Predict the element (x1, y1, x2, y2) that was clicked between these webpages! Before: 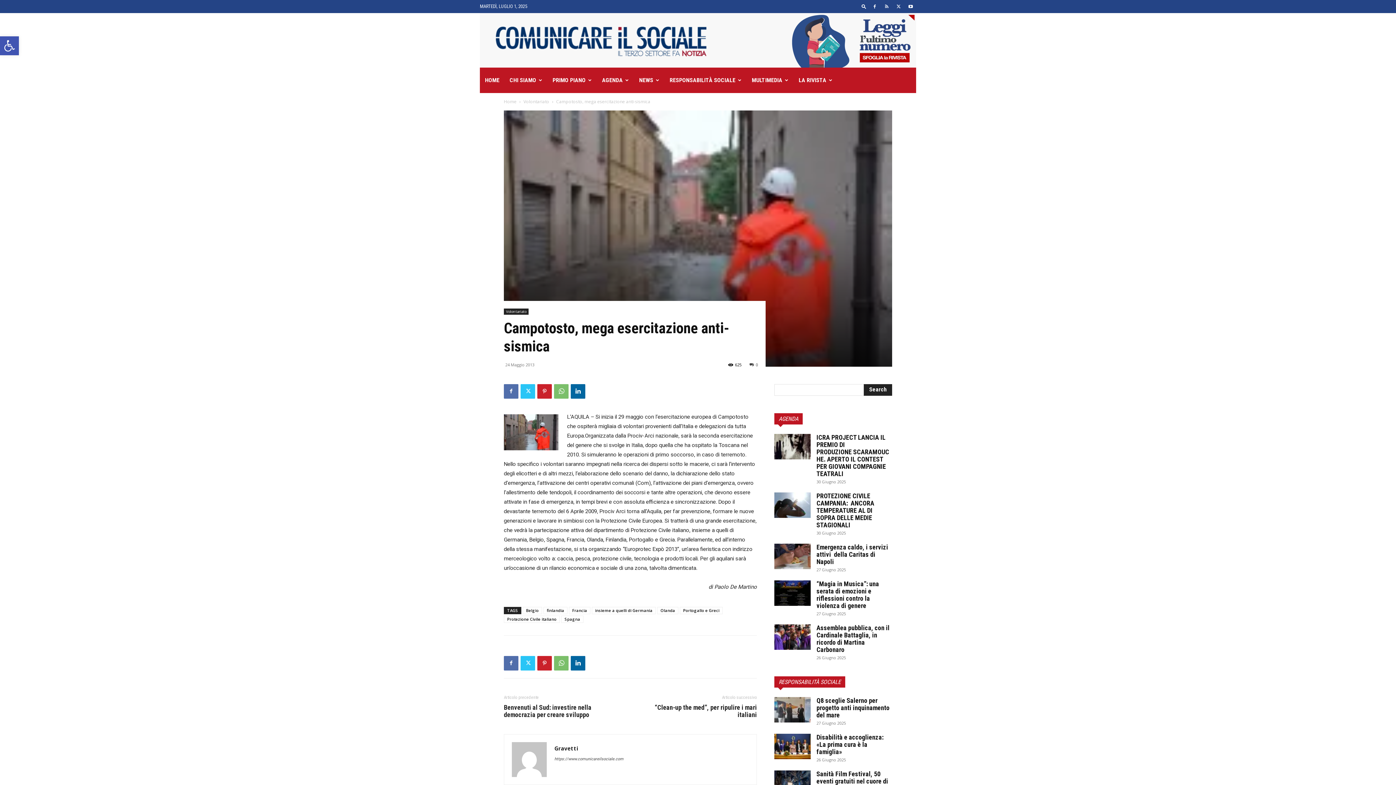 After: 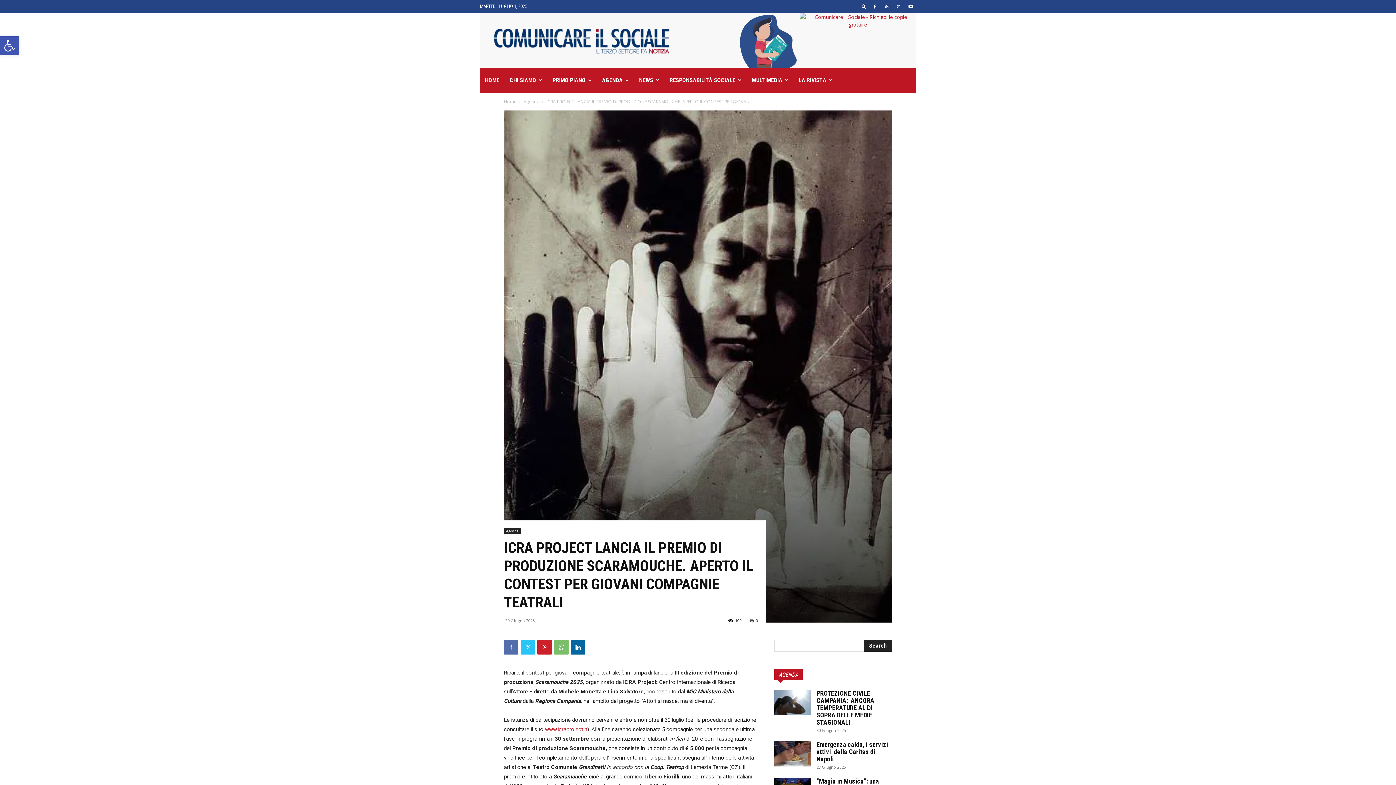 Action: label: ICRA PROJECT LANCIA IL PREMIO DI PRODUZIONE SCARAMOUCHE. APERTO IL CONTEST PER GIOVANI COMPAGNIE TEATRALI bbox: (816, 433, 889, 477)